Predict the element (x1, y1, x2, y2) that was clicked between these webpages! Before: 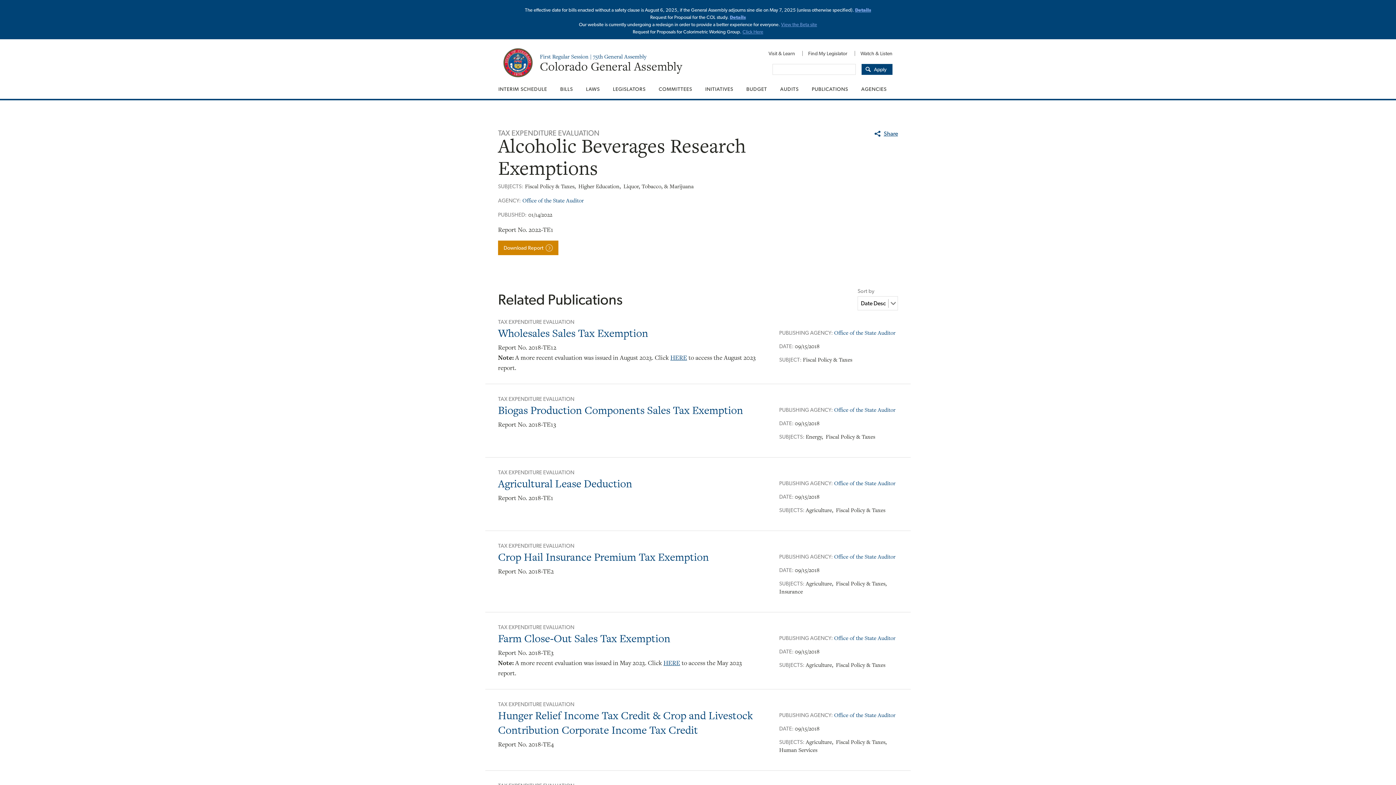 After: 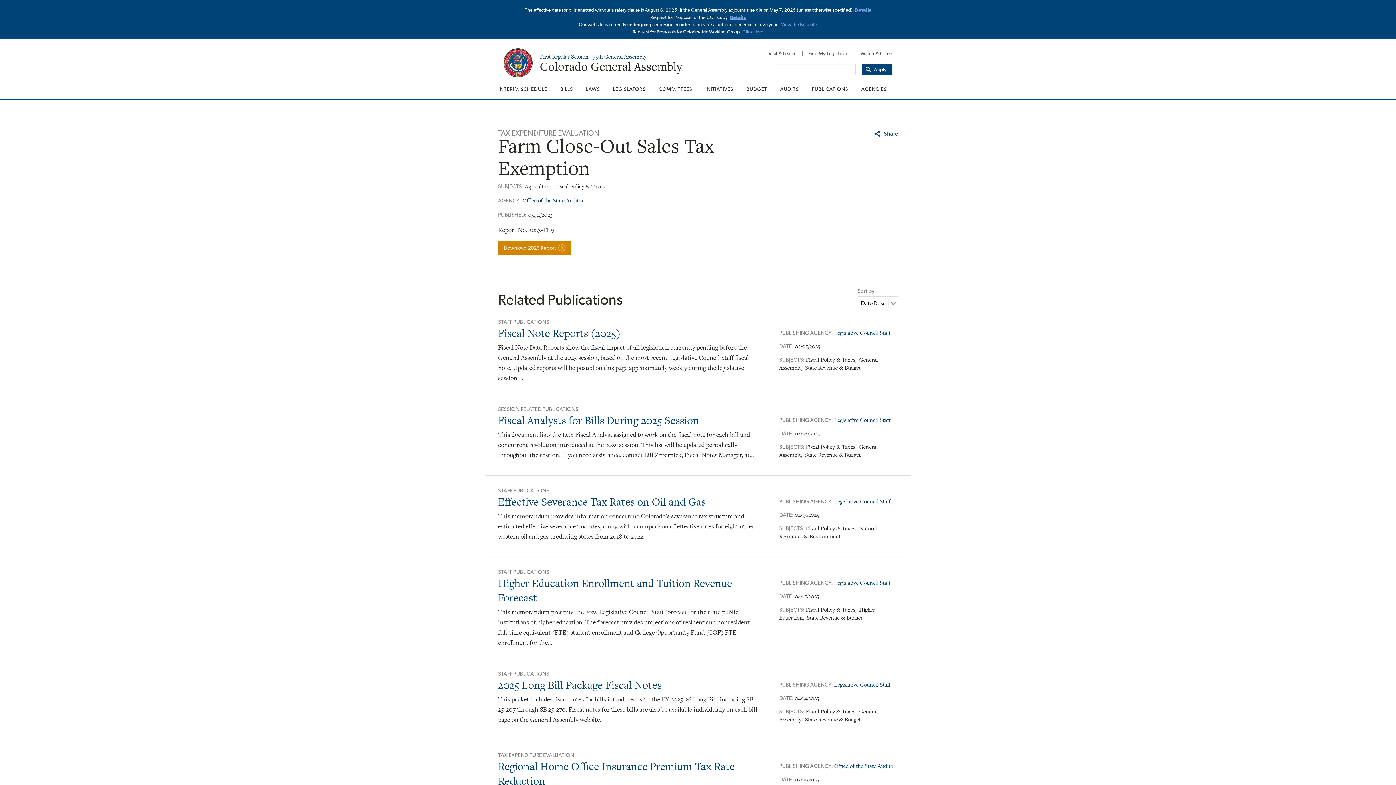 Action: label: HERE bbox: (663, 659, 680, 667)